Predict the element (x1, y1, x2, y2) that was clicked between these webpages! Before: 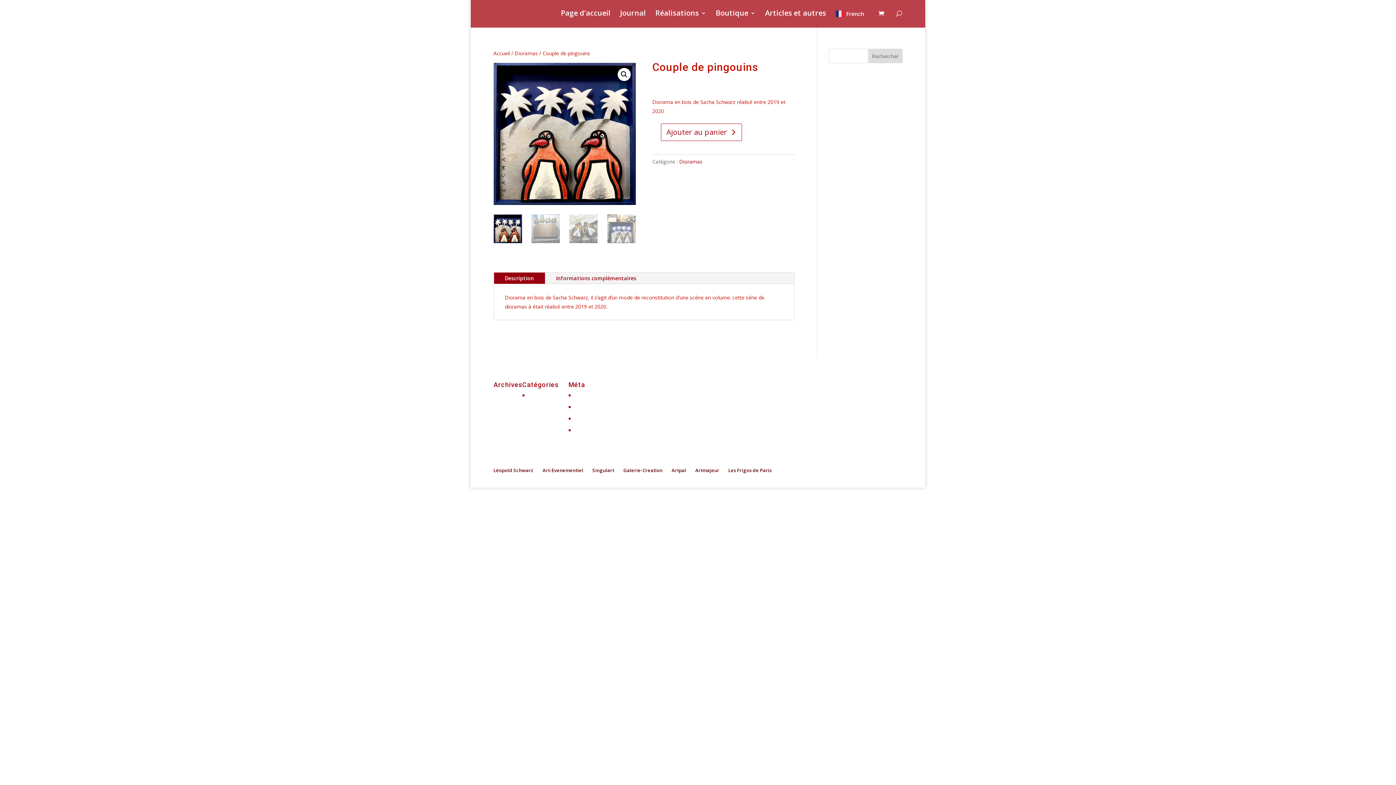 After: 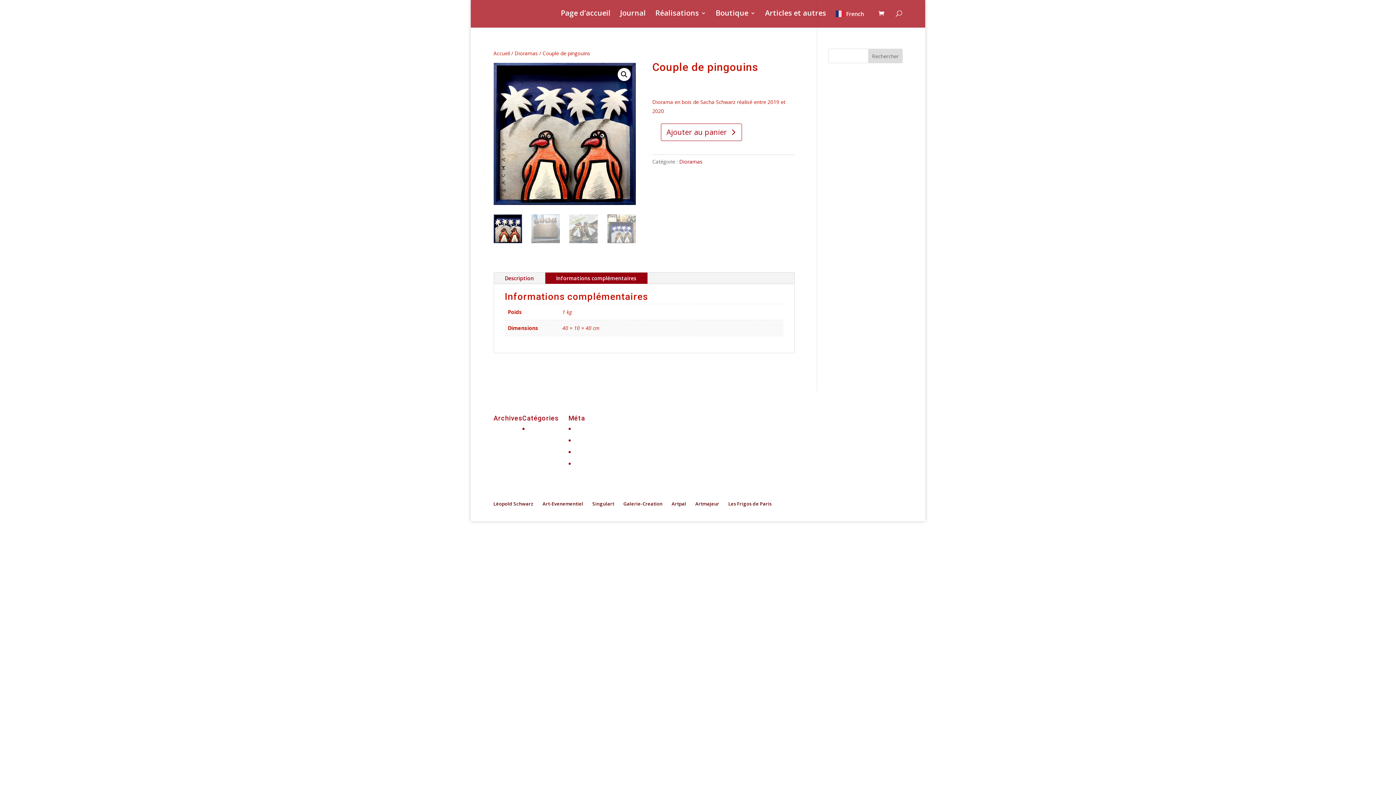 Action: label: Informations complémentaires bbox: (545, 272, 647, 283)